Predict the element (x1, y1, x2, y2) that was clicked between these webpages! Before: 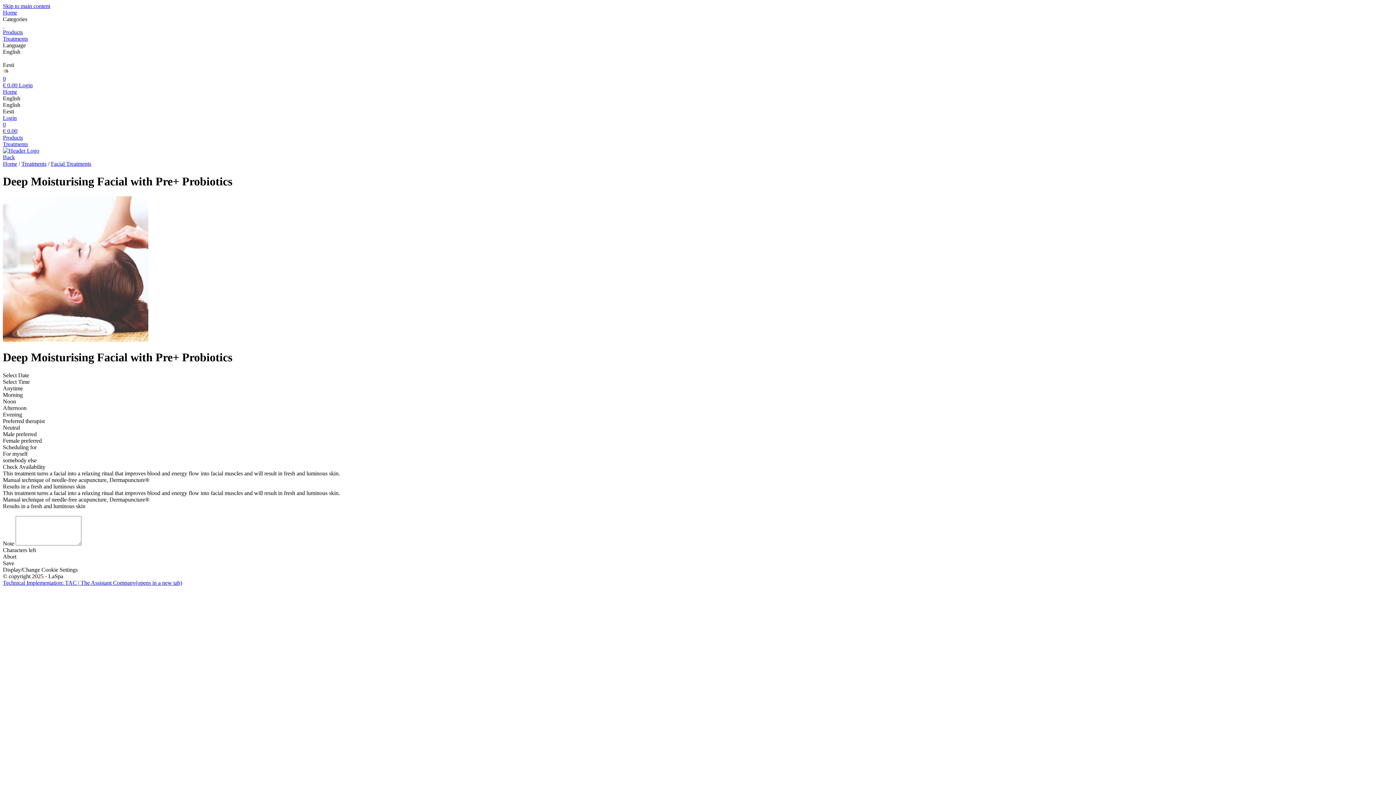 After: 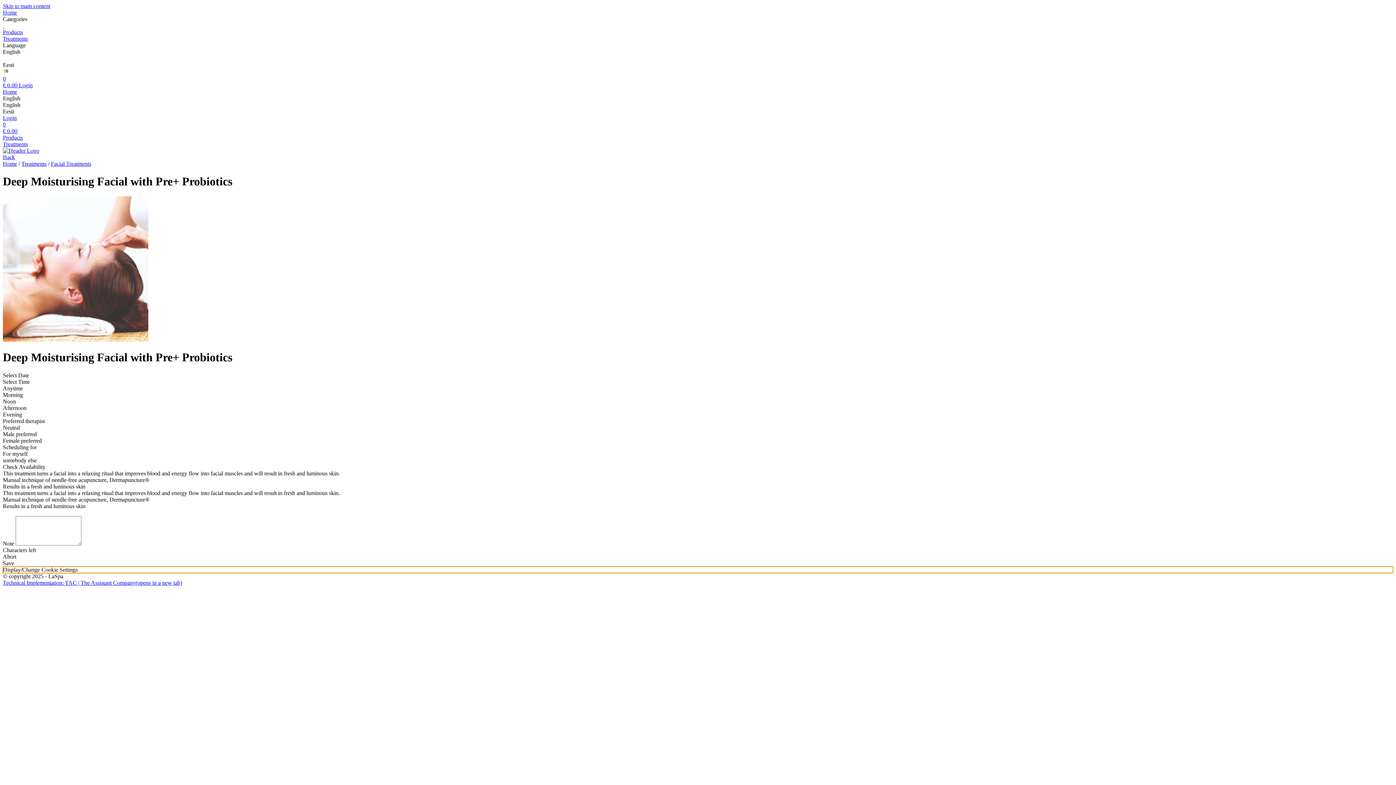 Action: bbox: (2, 566, 1393, 573) label: Display/Change Cookie Settings